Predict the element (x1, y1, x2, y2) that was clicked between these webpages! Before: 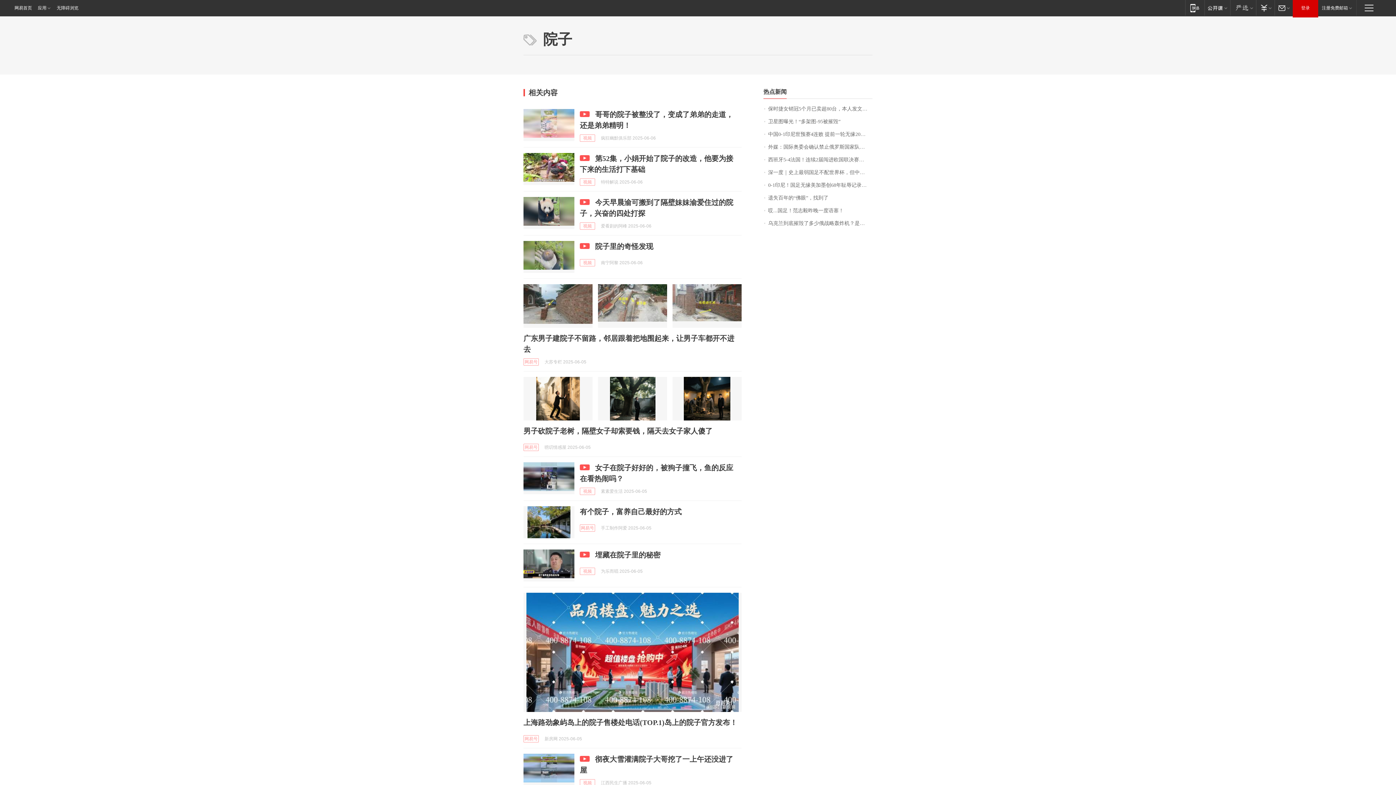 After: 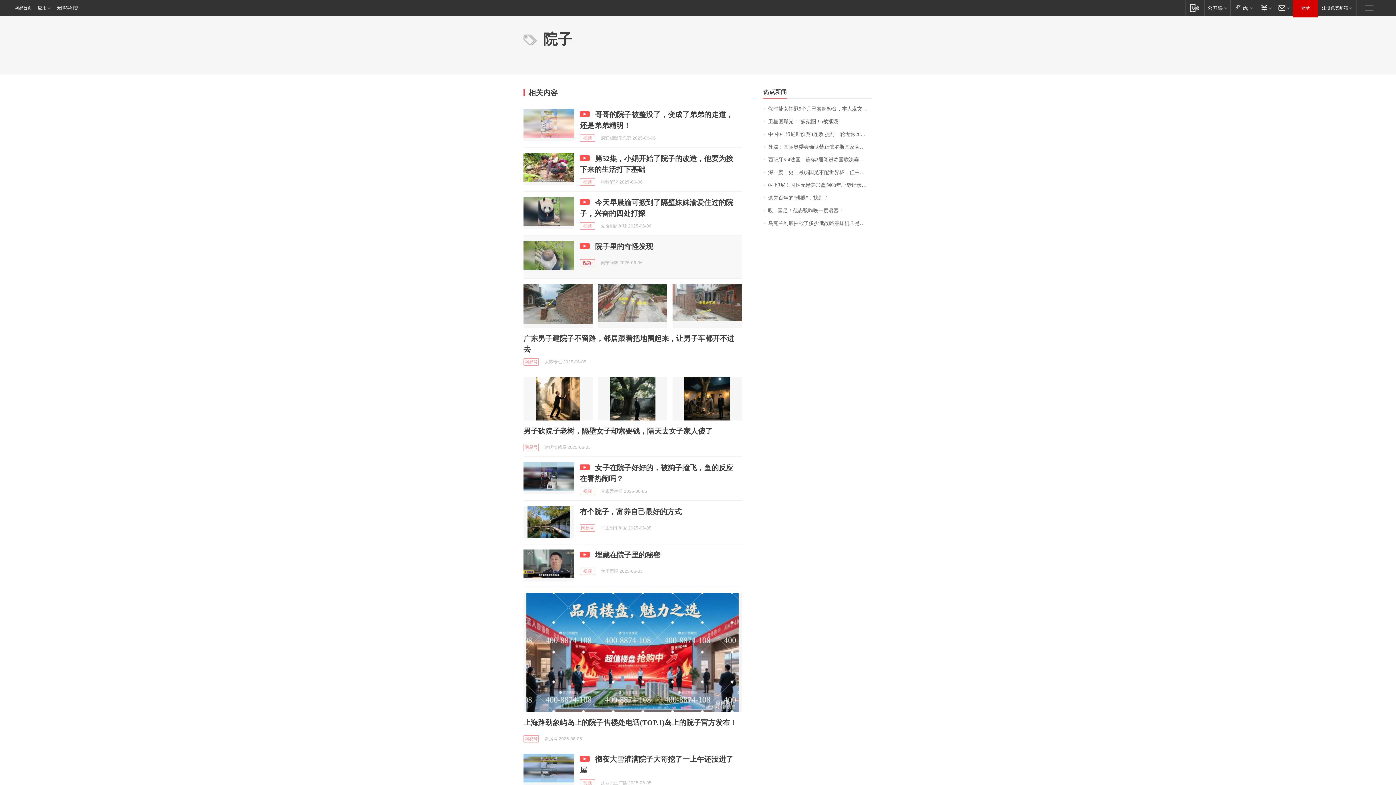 Action: label: 视频 bbox: (580, 259, 595, 266)